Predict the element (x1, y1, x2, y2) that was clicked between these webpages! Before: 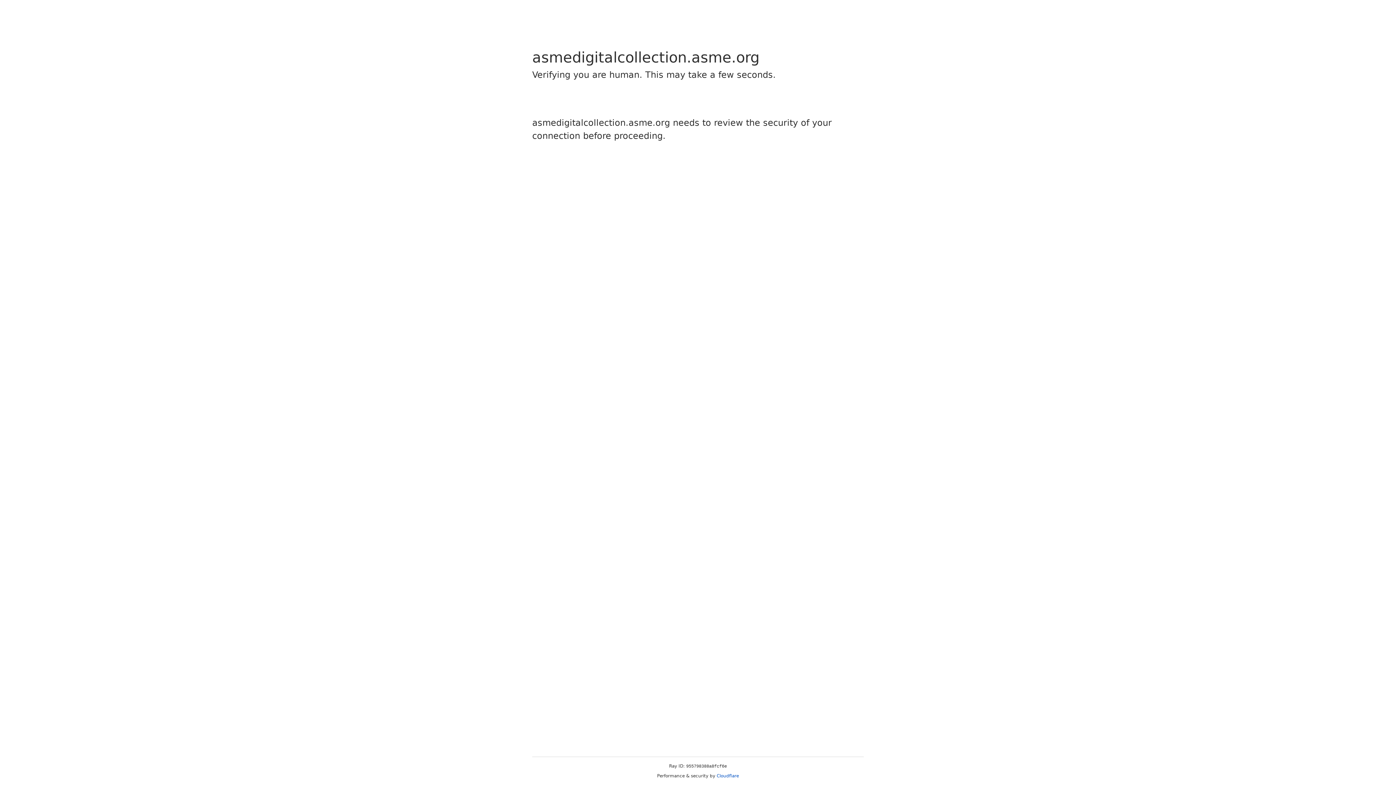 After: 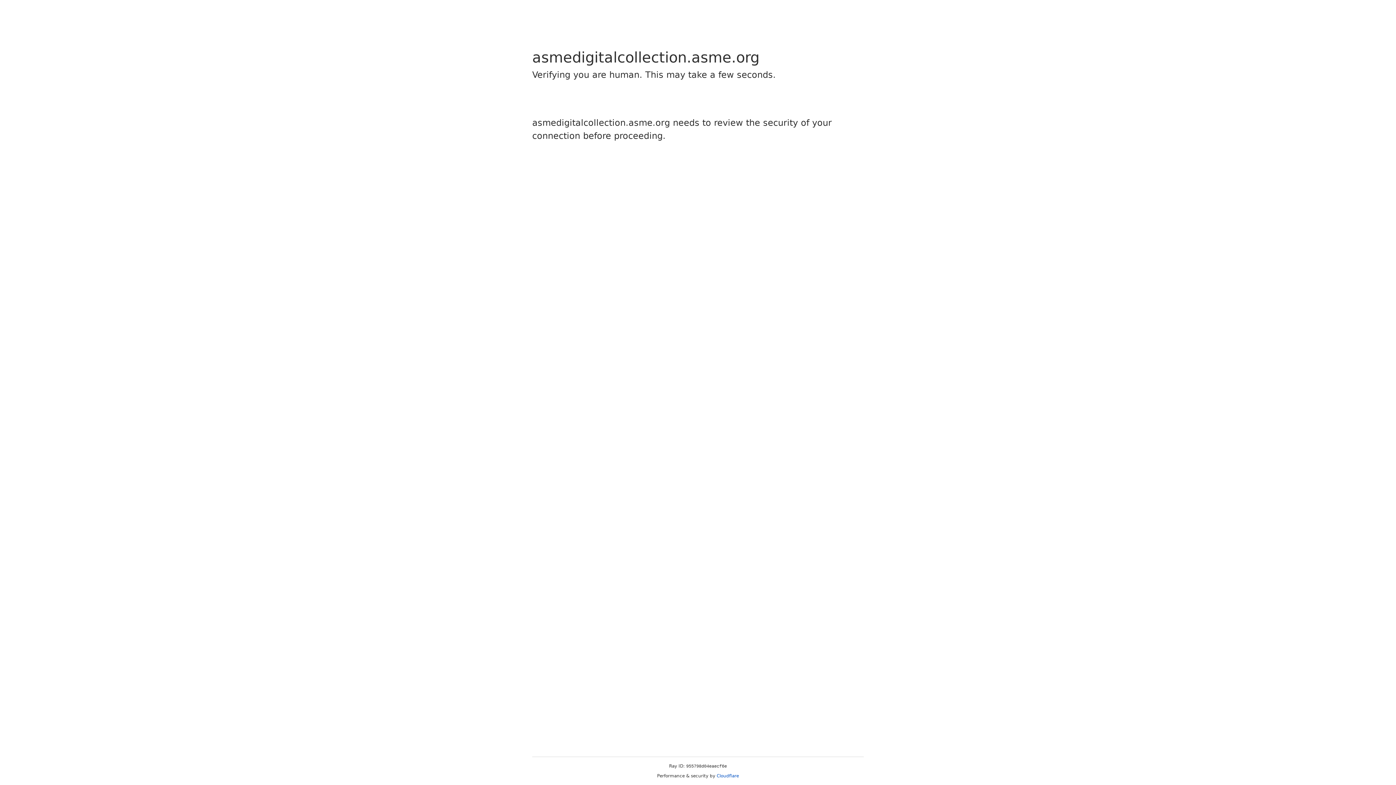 Action: label: Cloudflare bbox: (716, 773, 739, 778)